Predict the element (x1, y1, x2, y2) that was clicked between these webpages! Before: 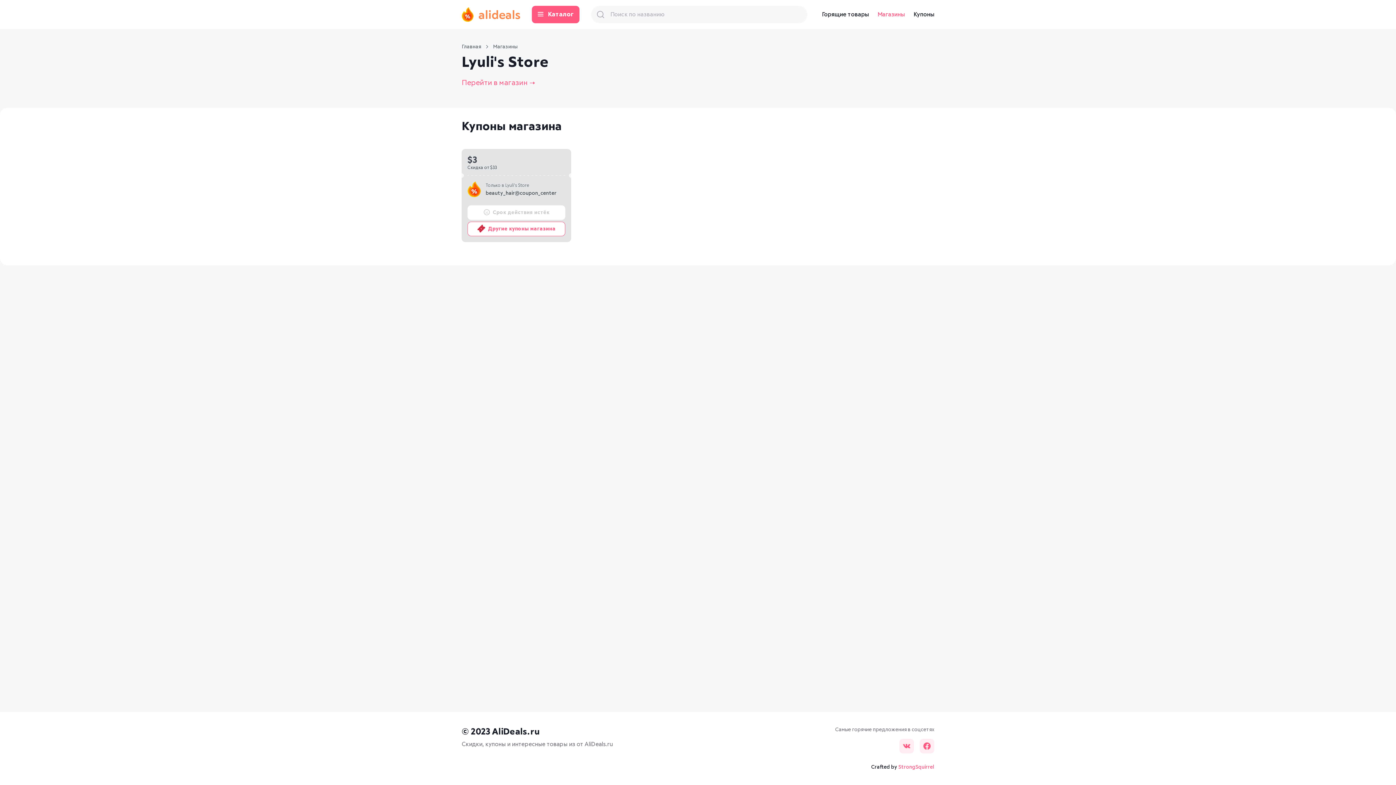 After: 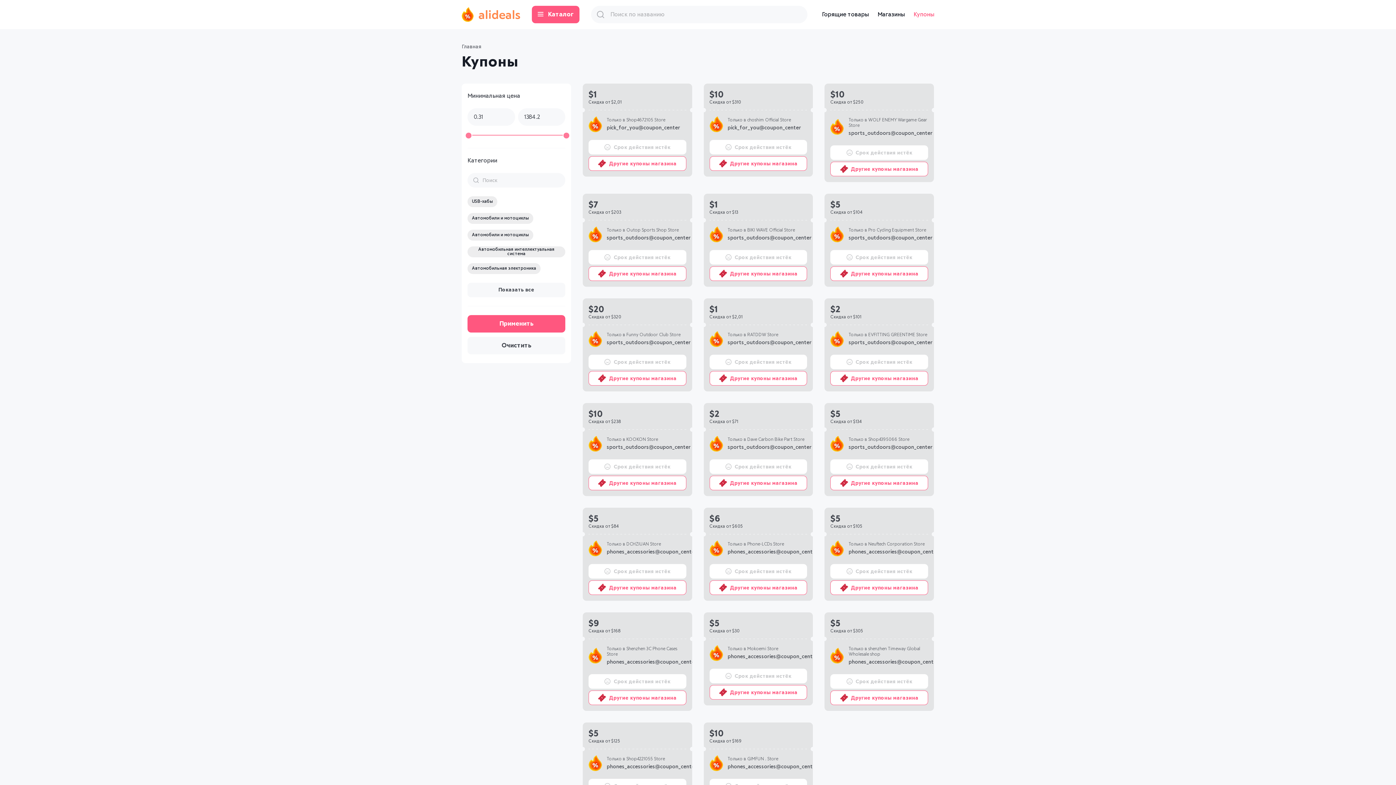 Action: label: Купоны bbox: (913, 11, 934, 17)